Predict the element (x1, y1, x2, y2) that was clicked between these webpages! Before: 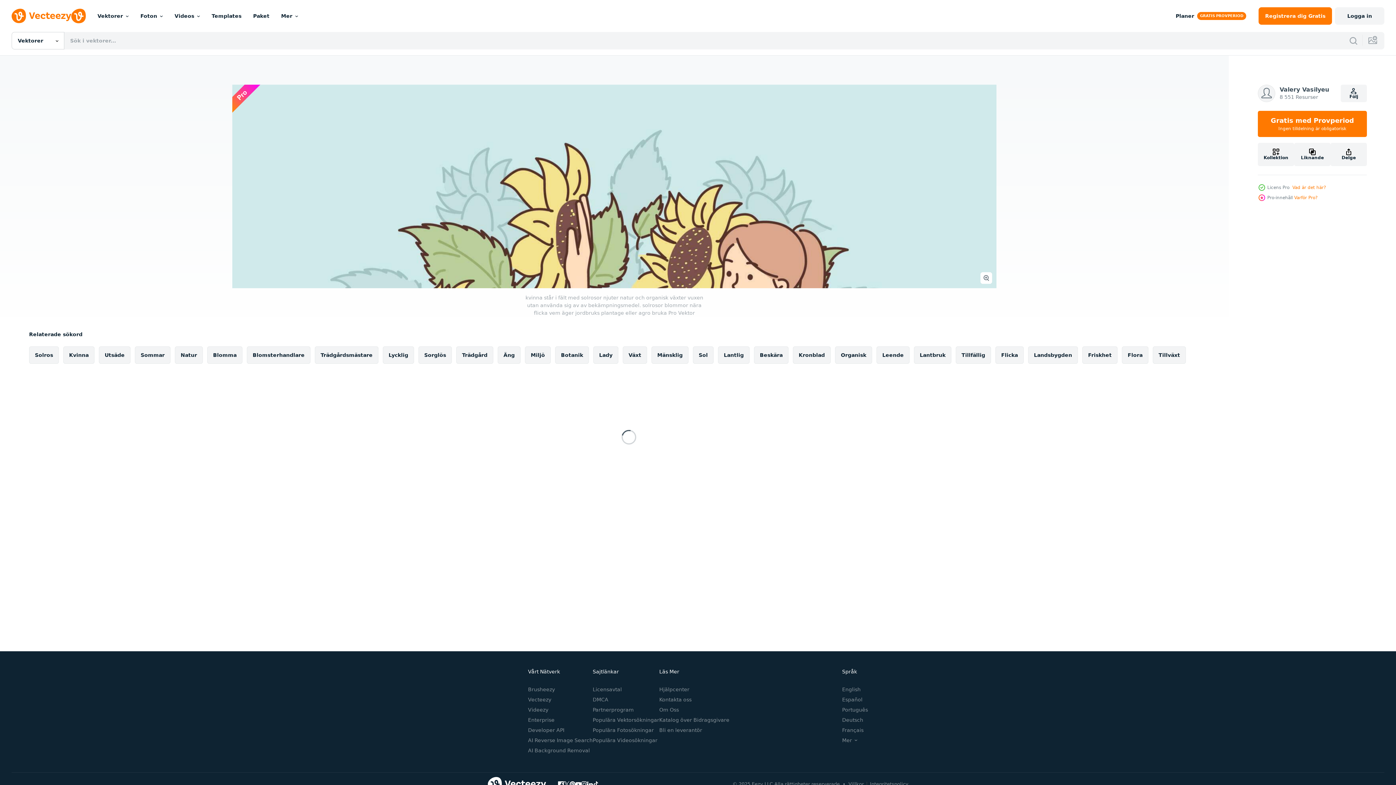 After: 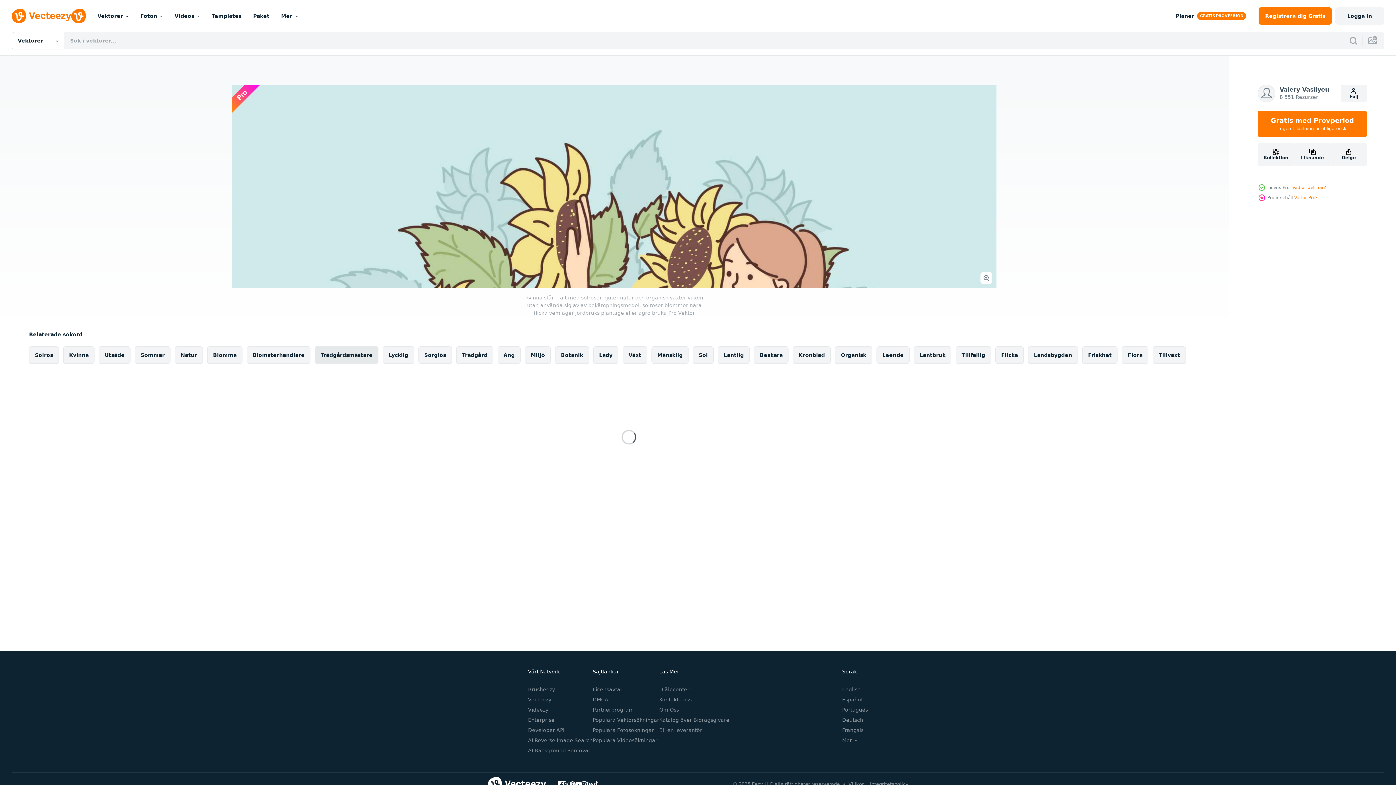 Action: label: Trädgårdsmästare bbox: (314, 346, 378, 364)